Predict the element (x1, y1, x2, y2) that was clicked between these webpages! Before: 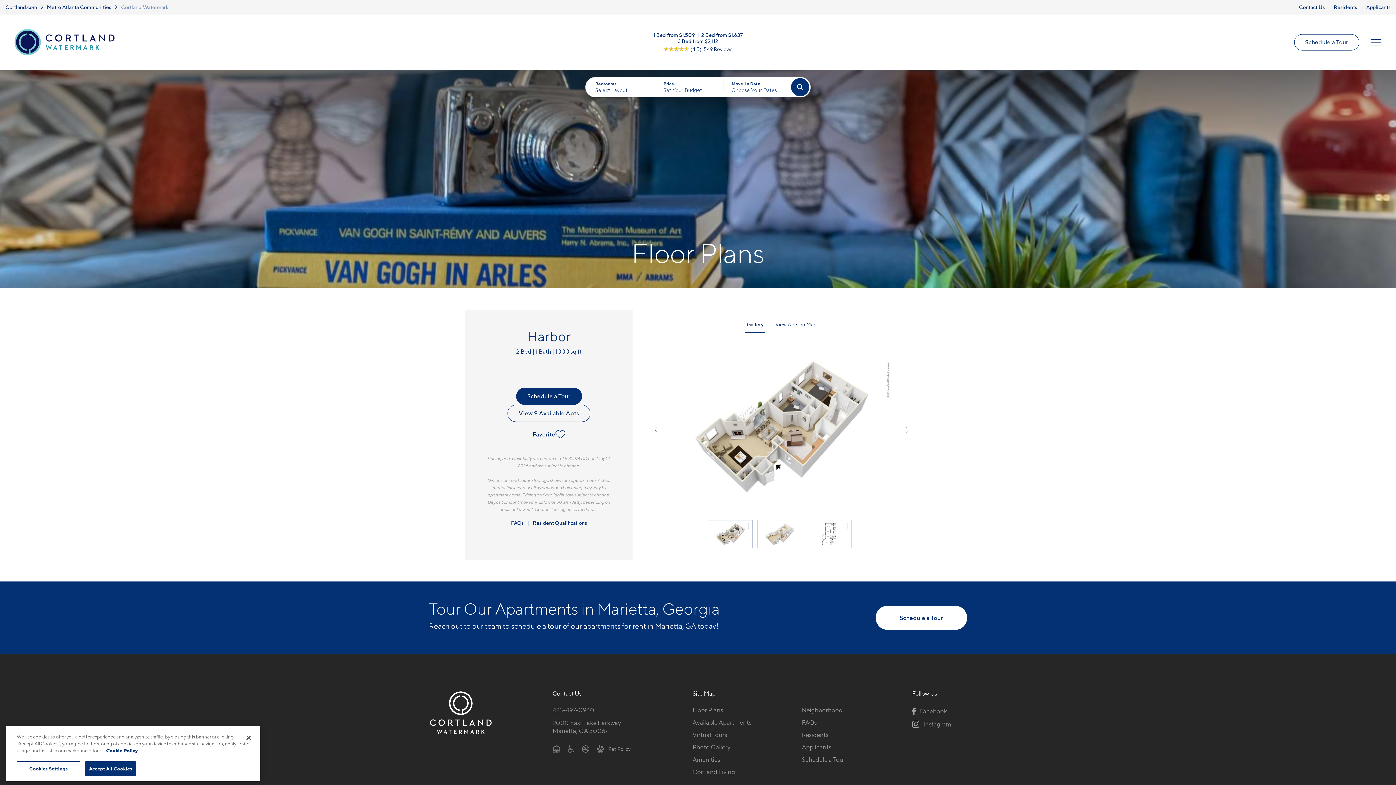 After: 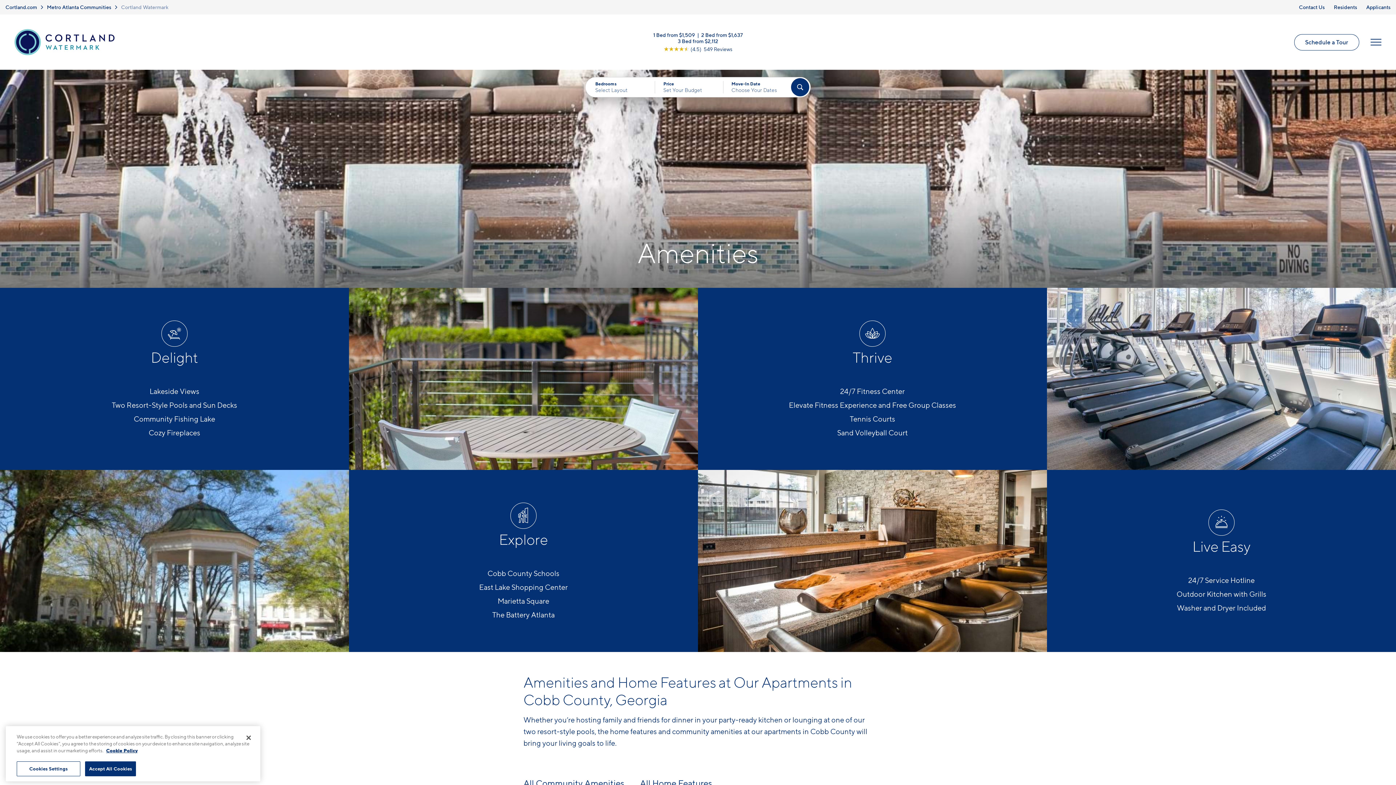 Action: label: Amenities bbox: (692, 756, 795, 764)